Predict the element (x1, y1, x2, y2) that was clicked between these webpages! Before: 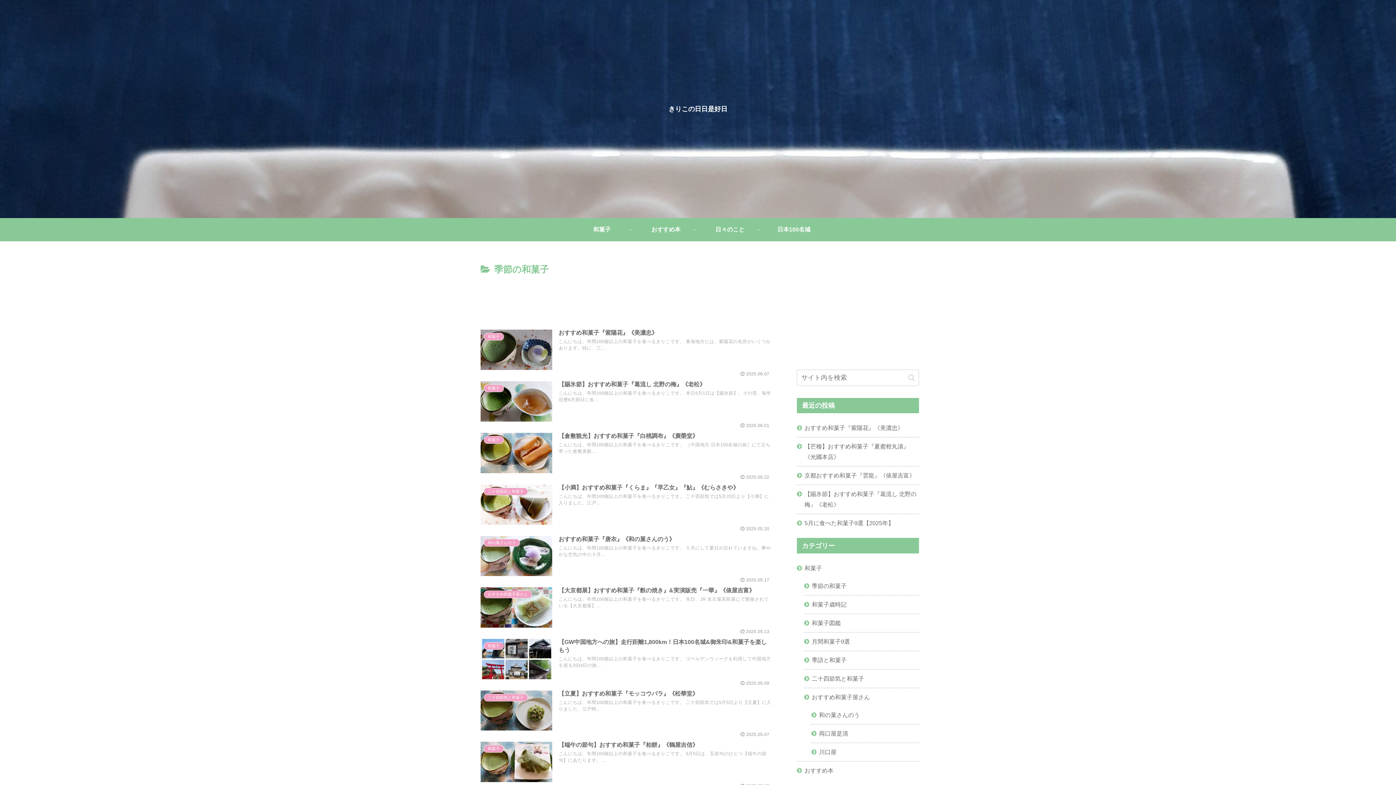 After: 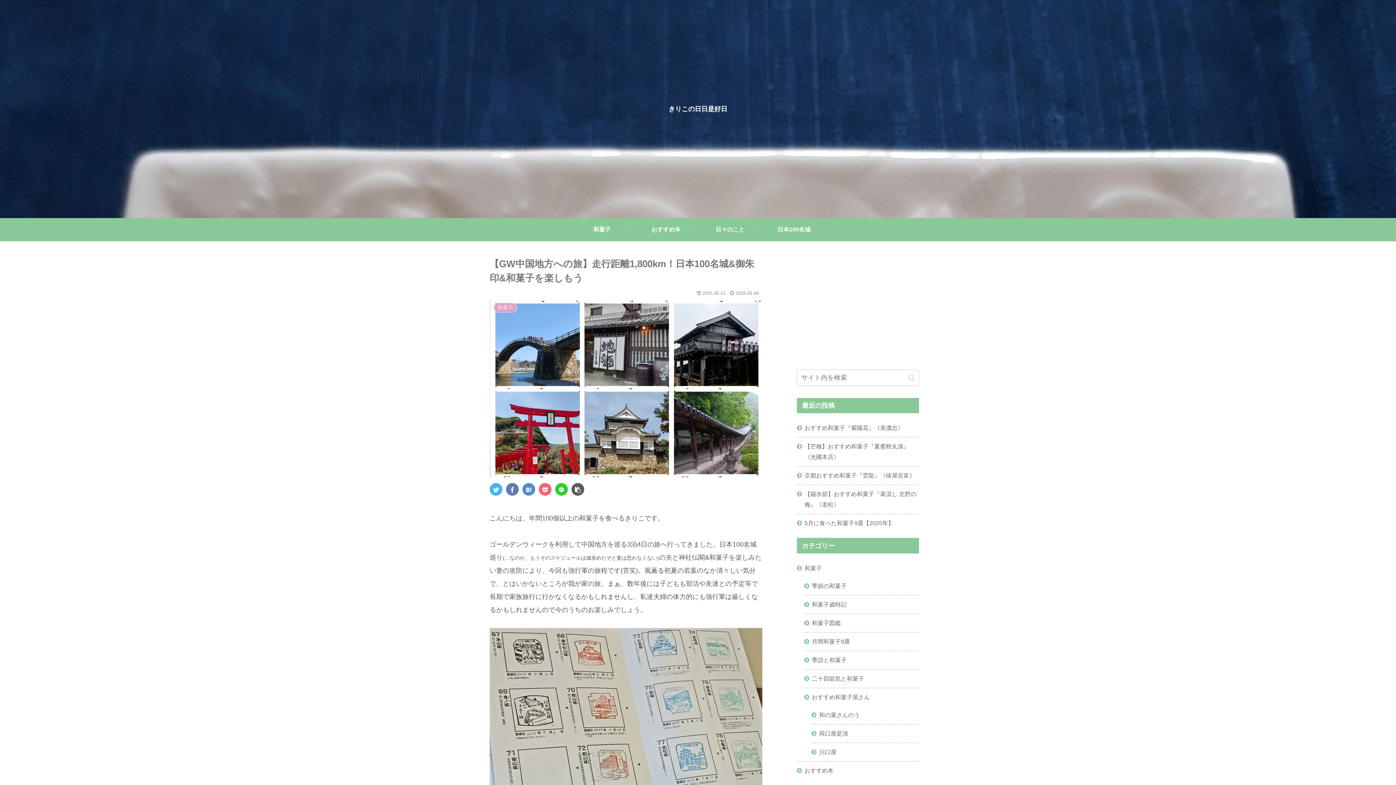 Action: bbox: (480, 634, 771, 686) label: 和菓子
【GW中国地方への旅】走行距離1,800km！日本100名城&御朱印&和菓子を楽しもう
こんにちは、年間100個以上の和菓子を食べるきりこです。 ゴールデンウィークを利用して中国地方を巡る3泊4日の旅...
 2025.05.09